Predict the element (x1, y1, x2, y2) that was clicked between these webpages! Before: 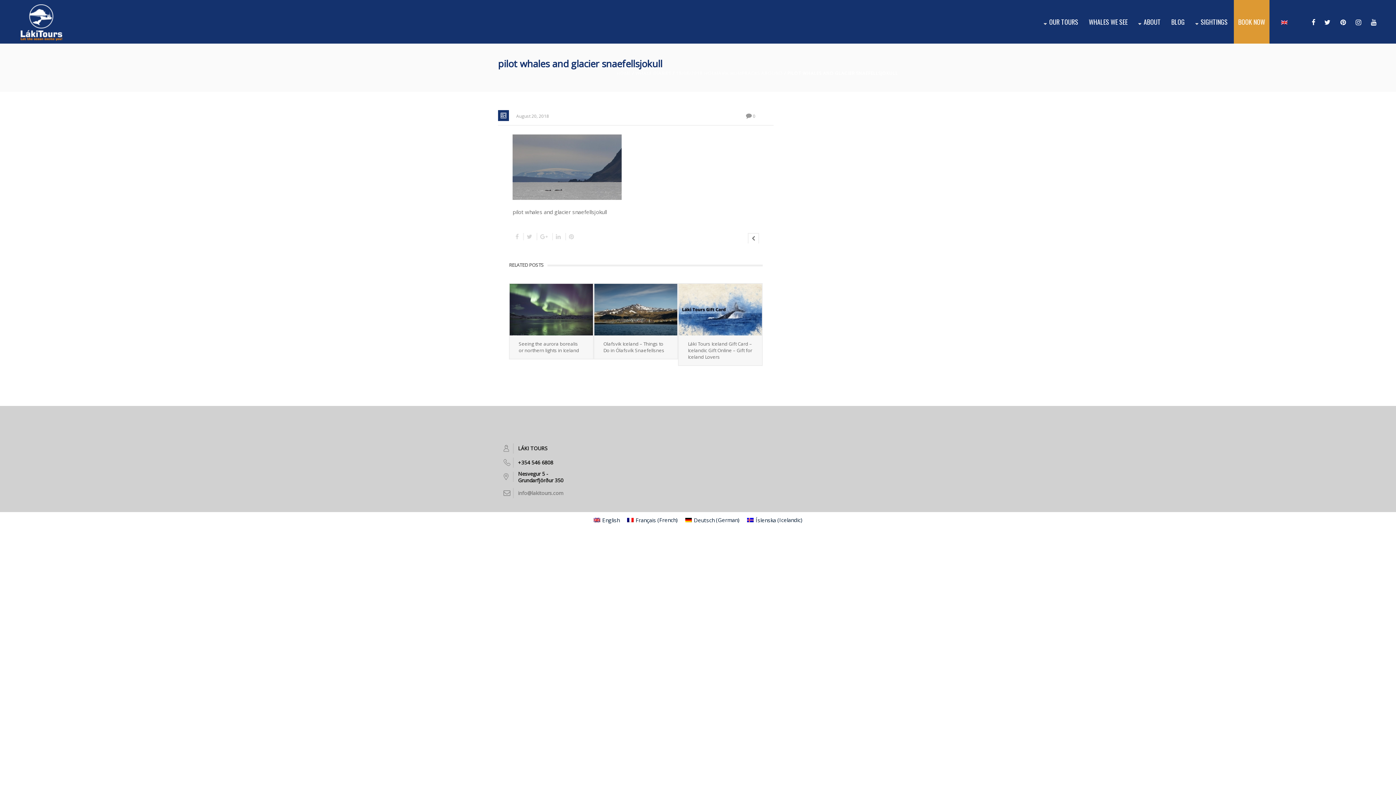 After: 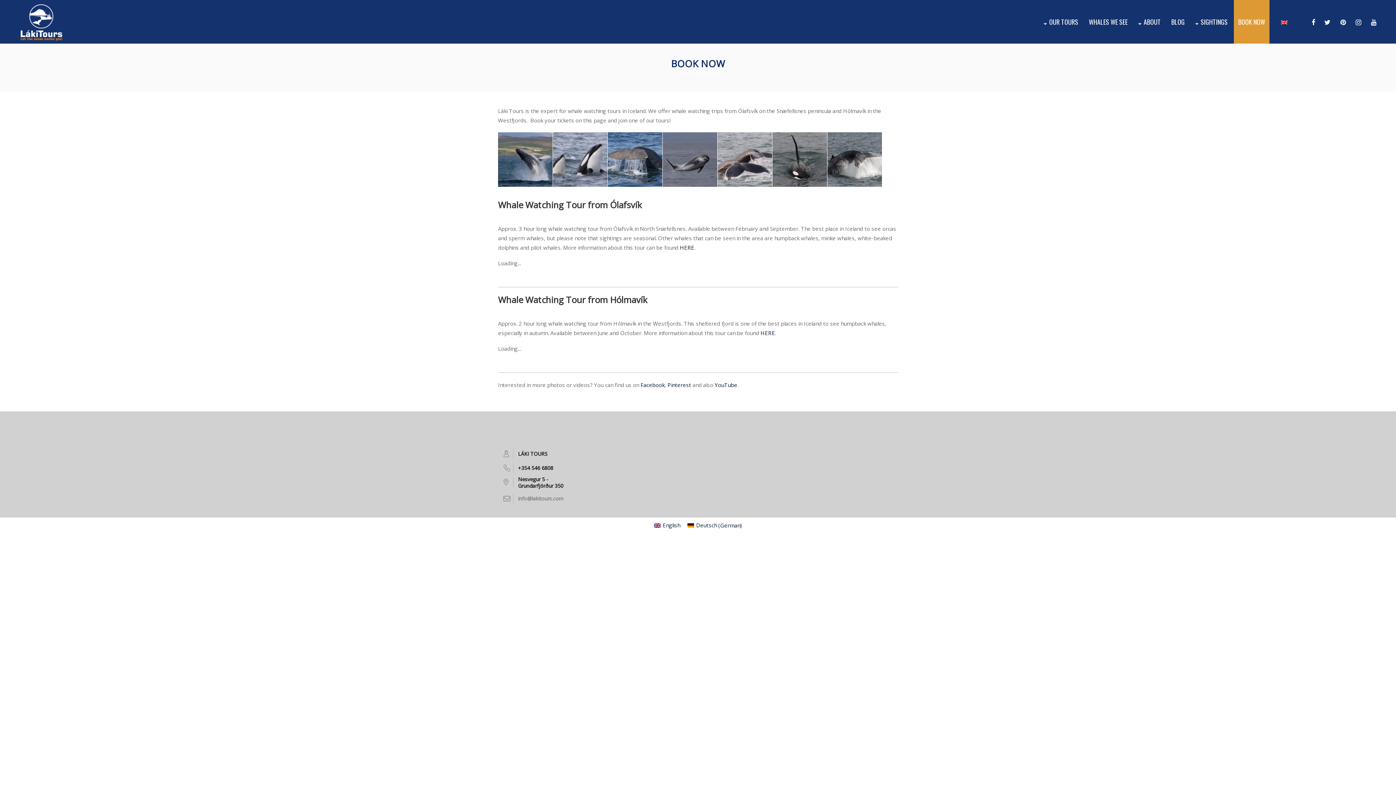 Action: label: BOOK NOW bbox: (1234, 0, 1269, 43)